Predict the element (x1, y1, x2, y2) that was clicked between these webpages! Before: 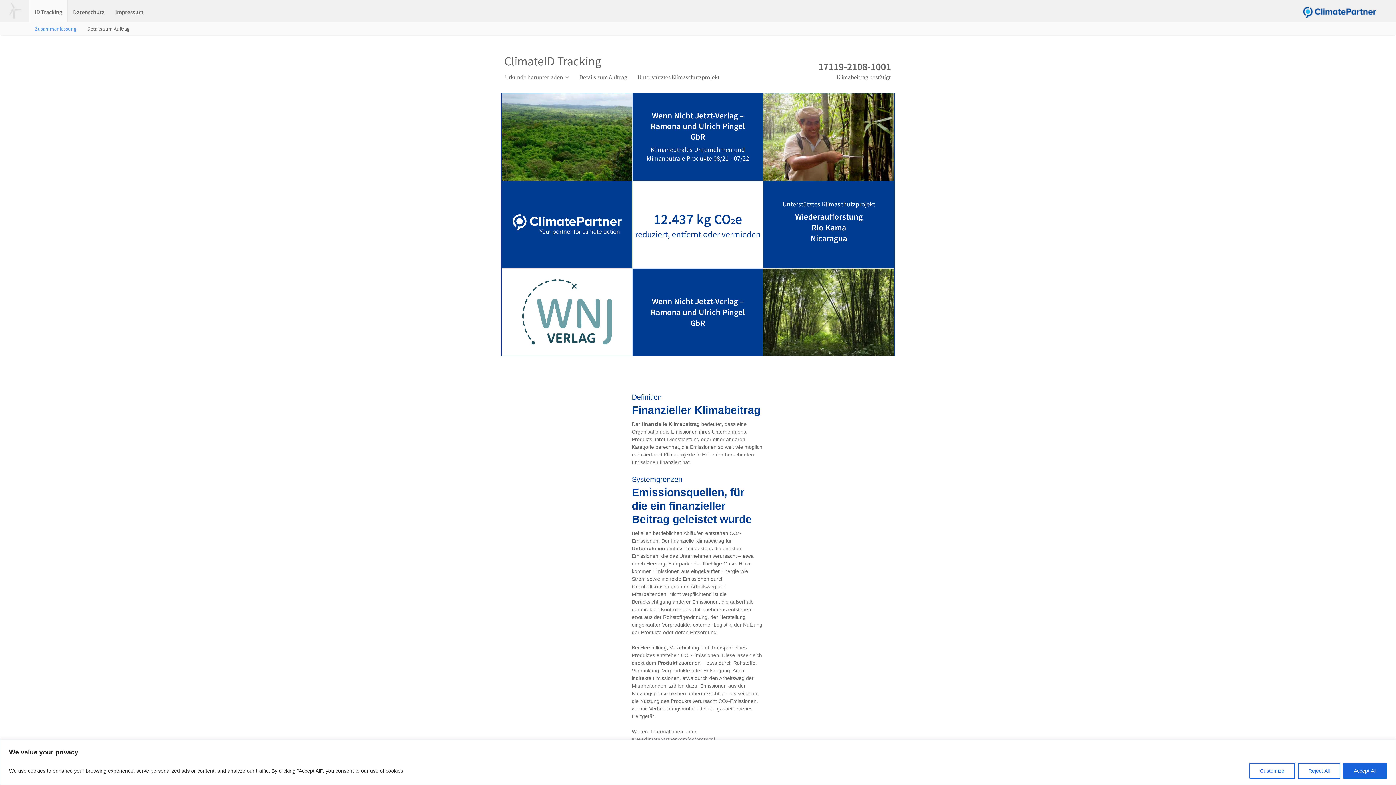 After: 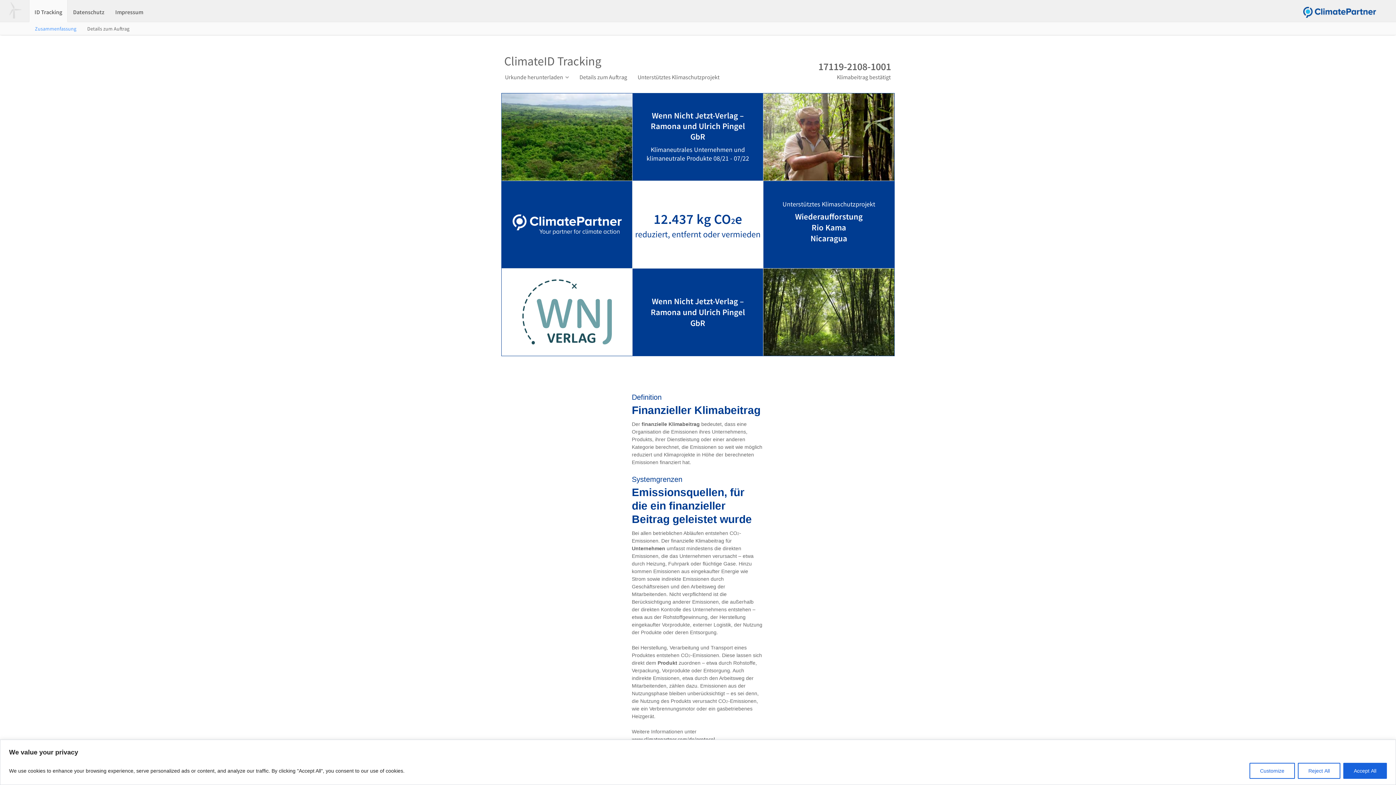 Action: label: ID Tracking bbox: (34, 0, 62, 21)